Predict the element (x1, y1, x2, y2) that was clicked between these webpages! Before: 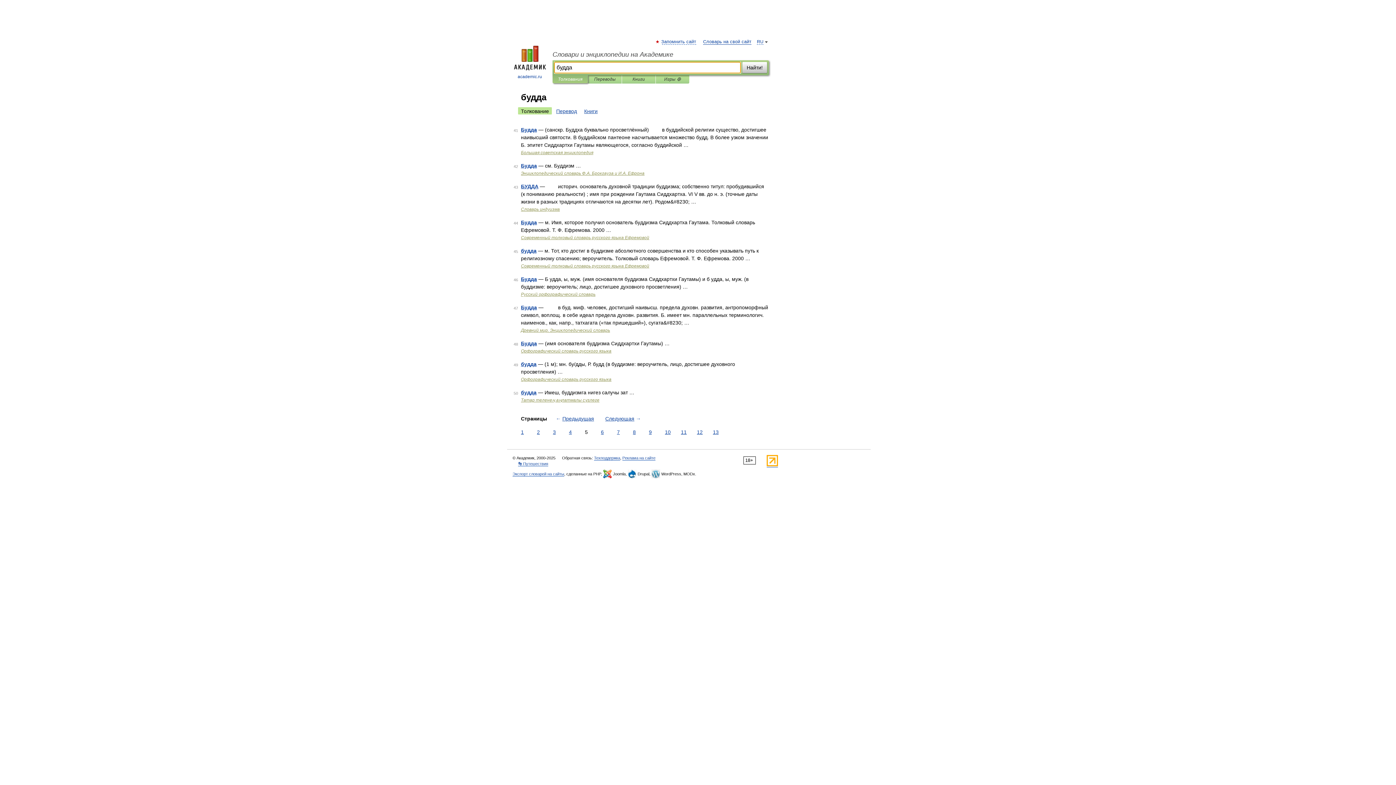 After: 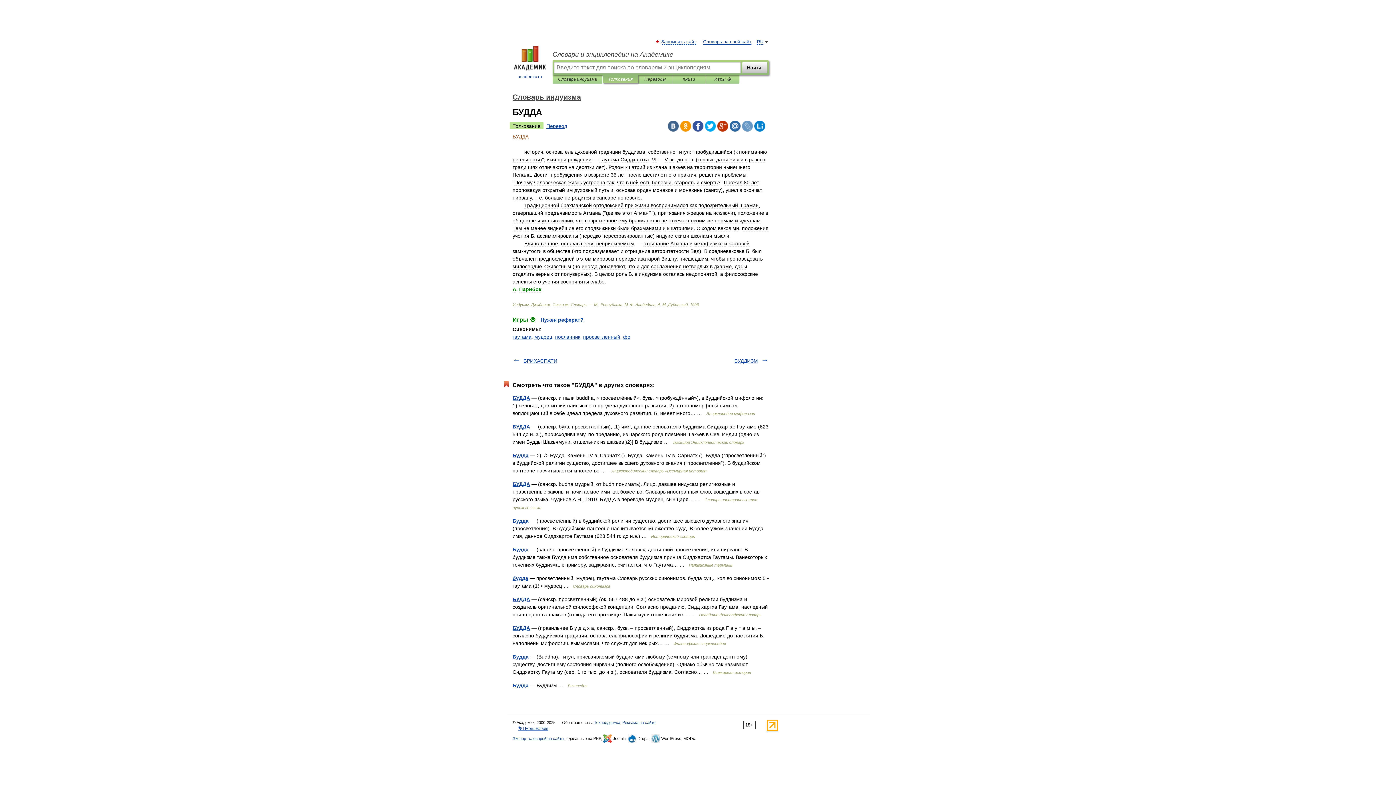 Action: label: БУДДА bbox: (521, 183, 538, 189)